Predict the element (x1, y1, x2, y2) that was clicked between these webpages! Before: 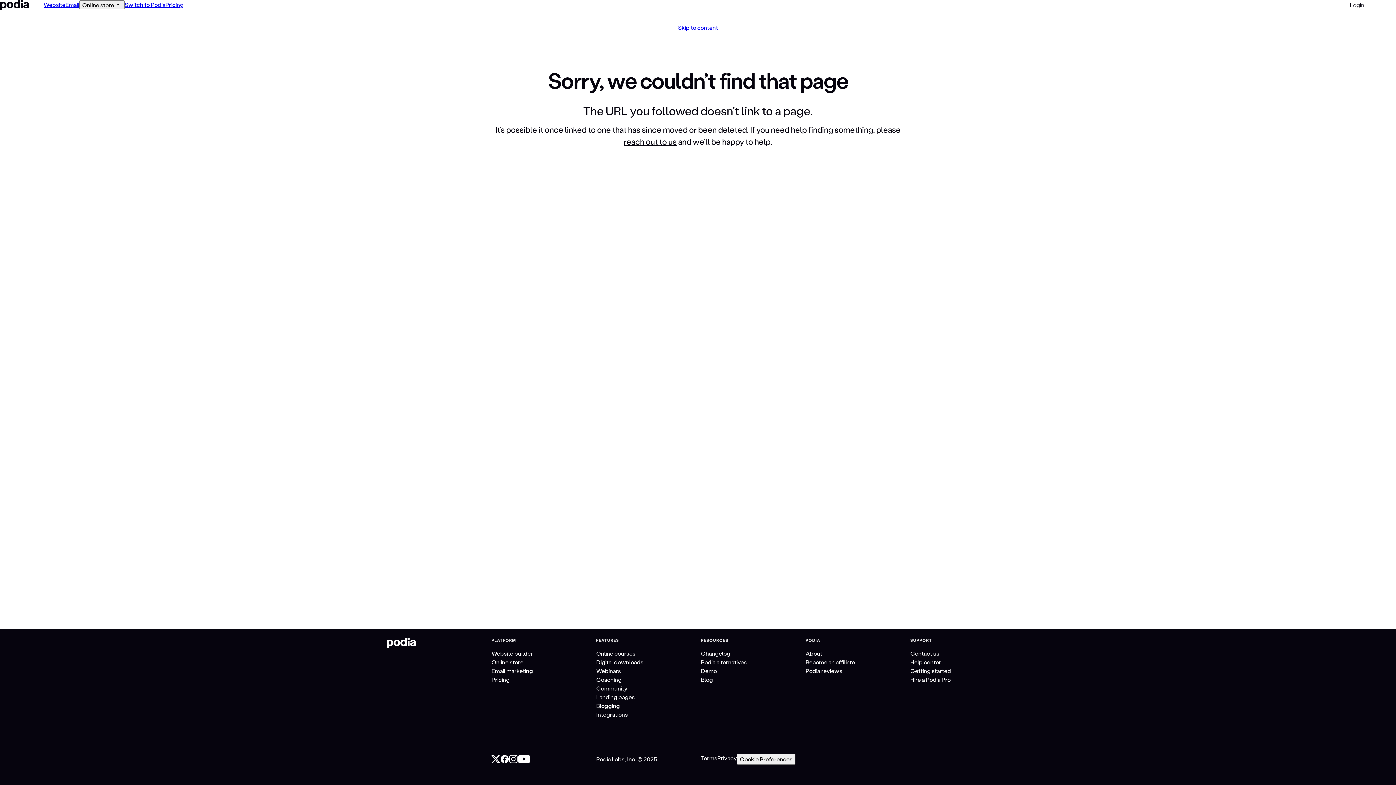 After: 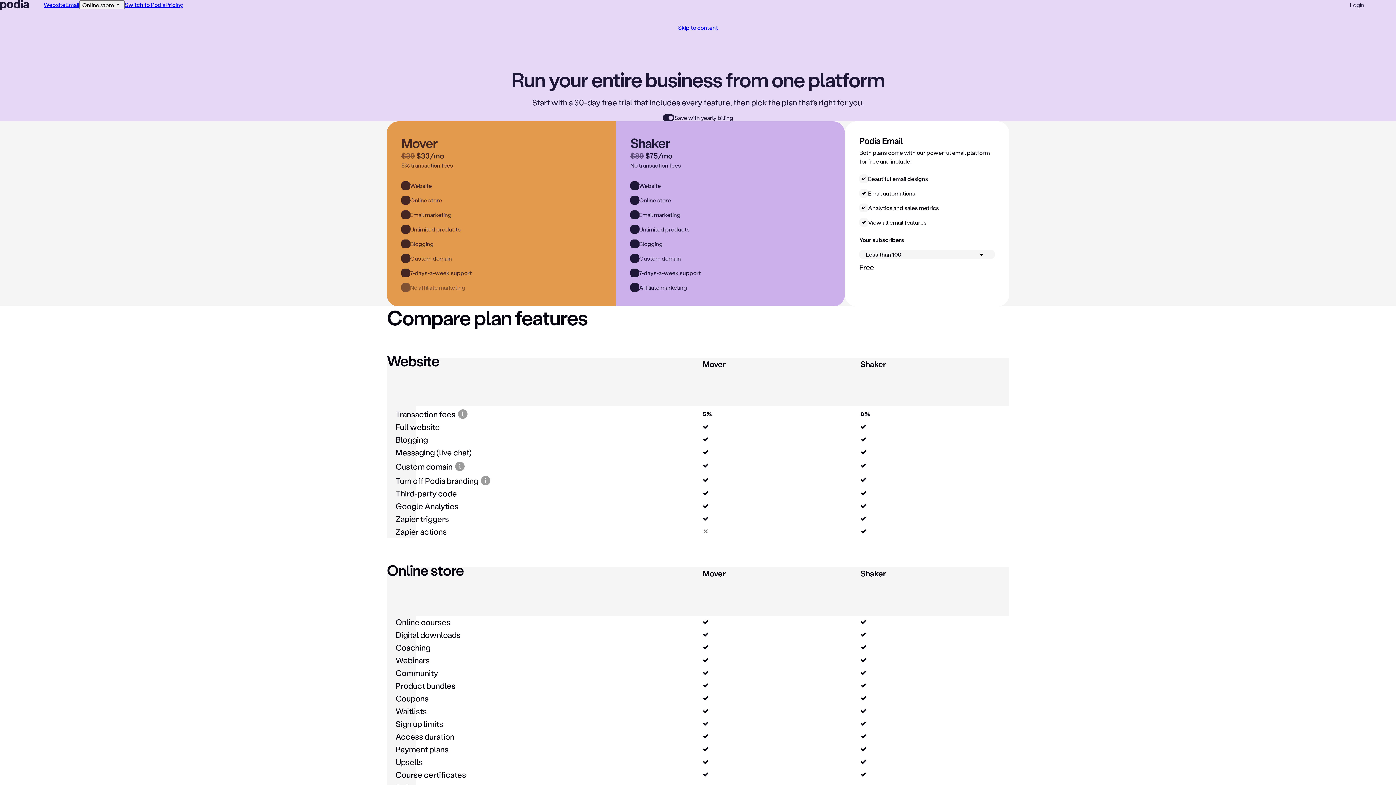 Action: label: Pricing bbox: (491, 676, 509, 683)